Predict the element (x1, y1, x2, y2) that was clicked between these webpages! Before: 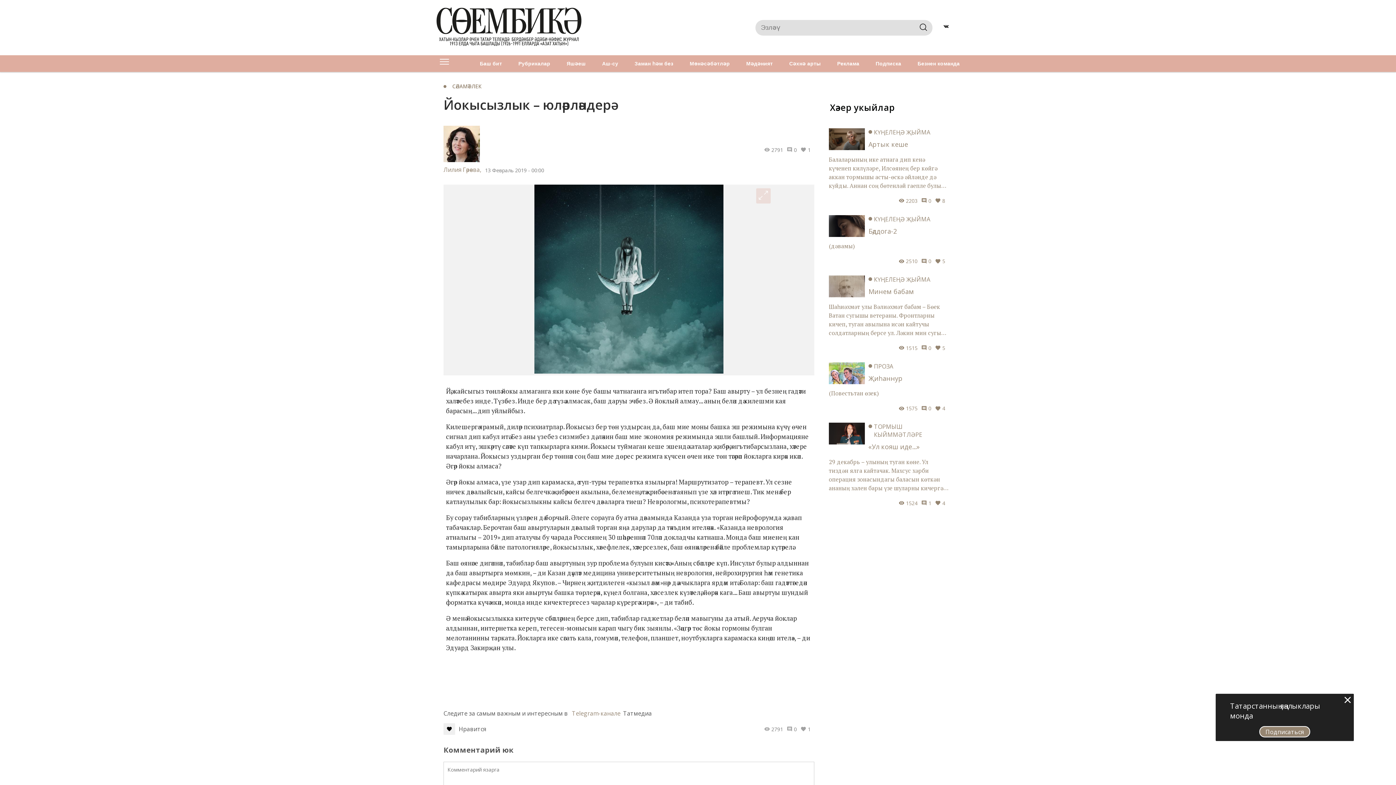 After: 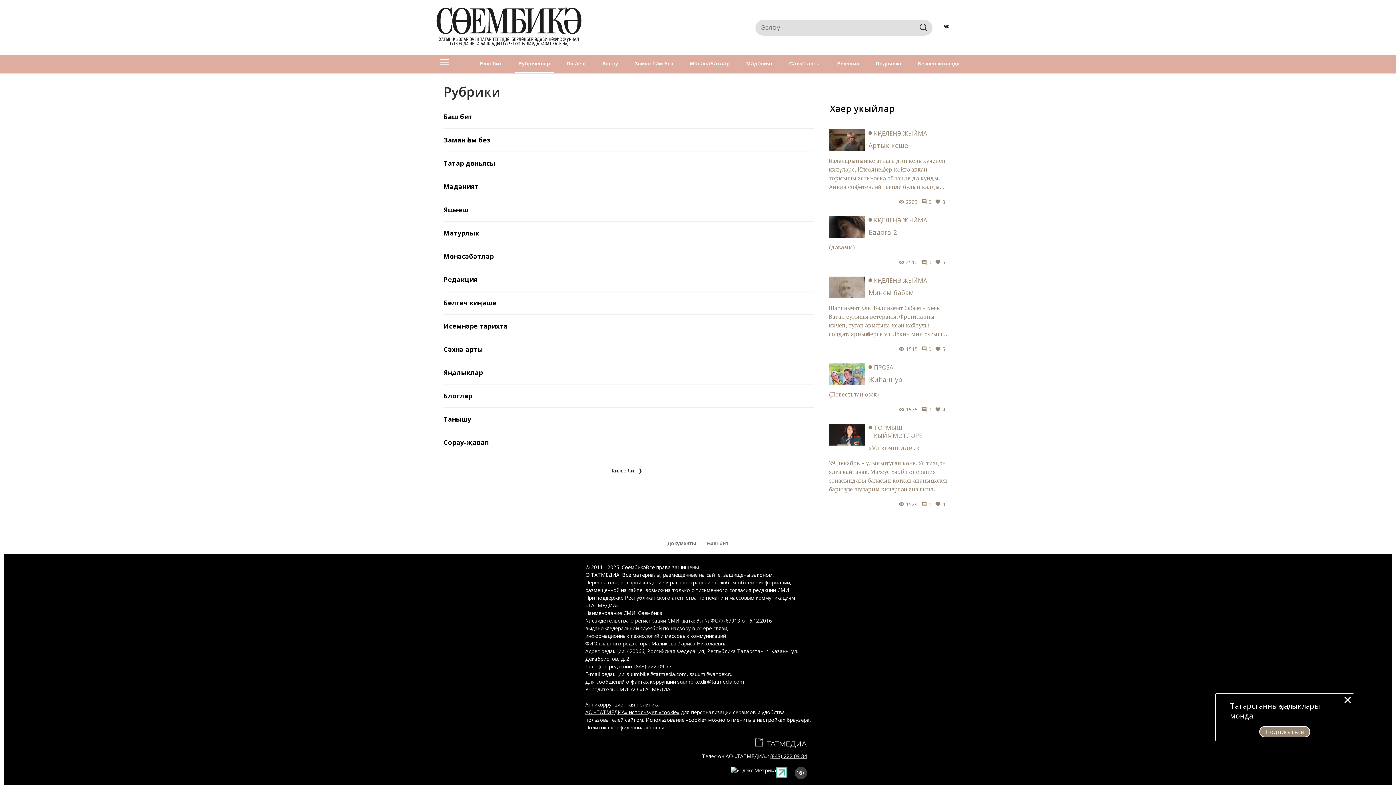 Action: label: Рубрикалар bbox: (514, 55, 554, 72)